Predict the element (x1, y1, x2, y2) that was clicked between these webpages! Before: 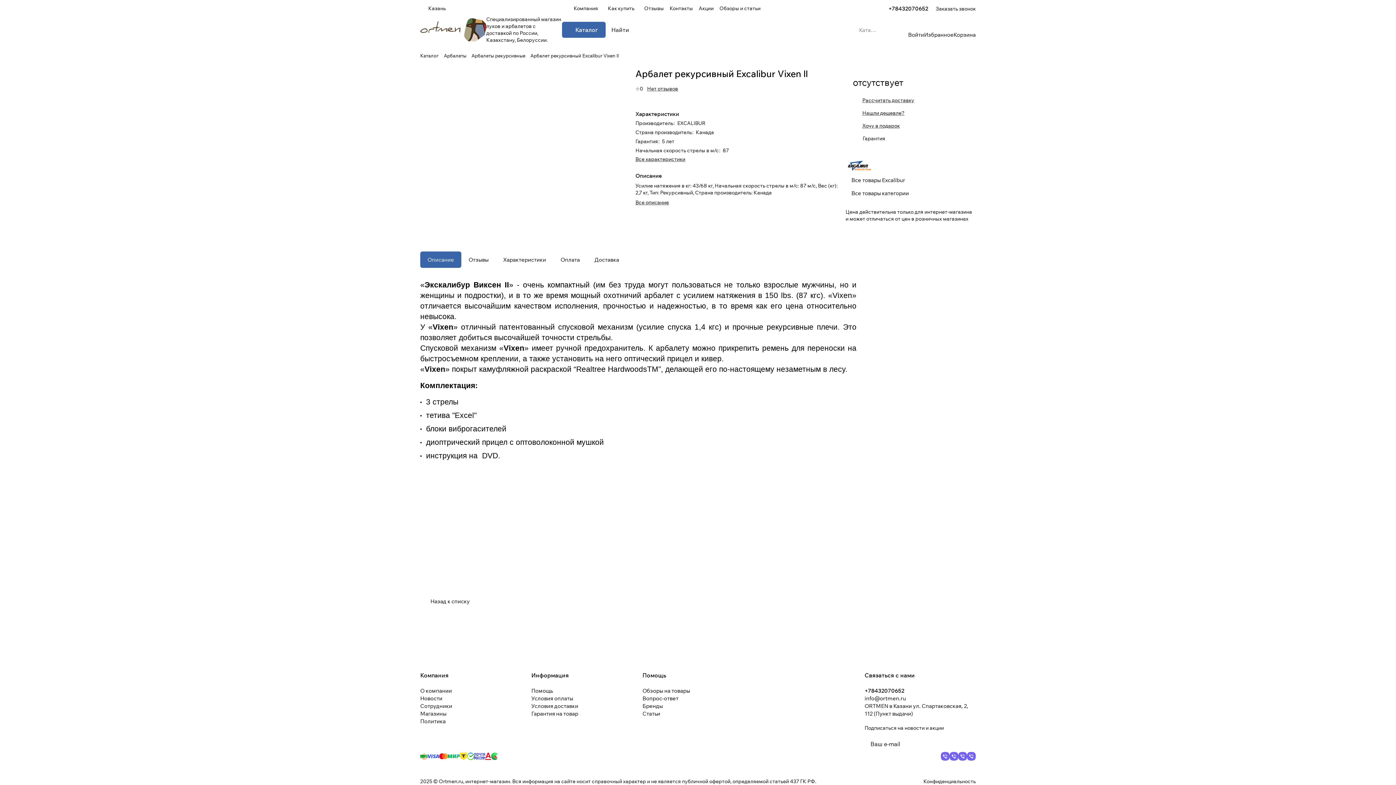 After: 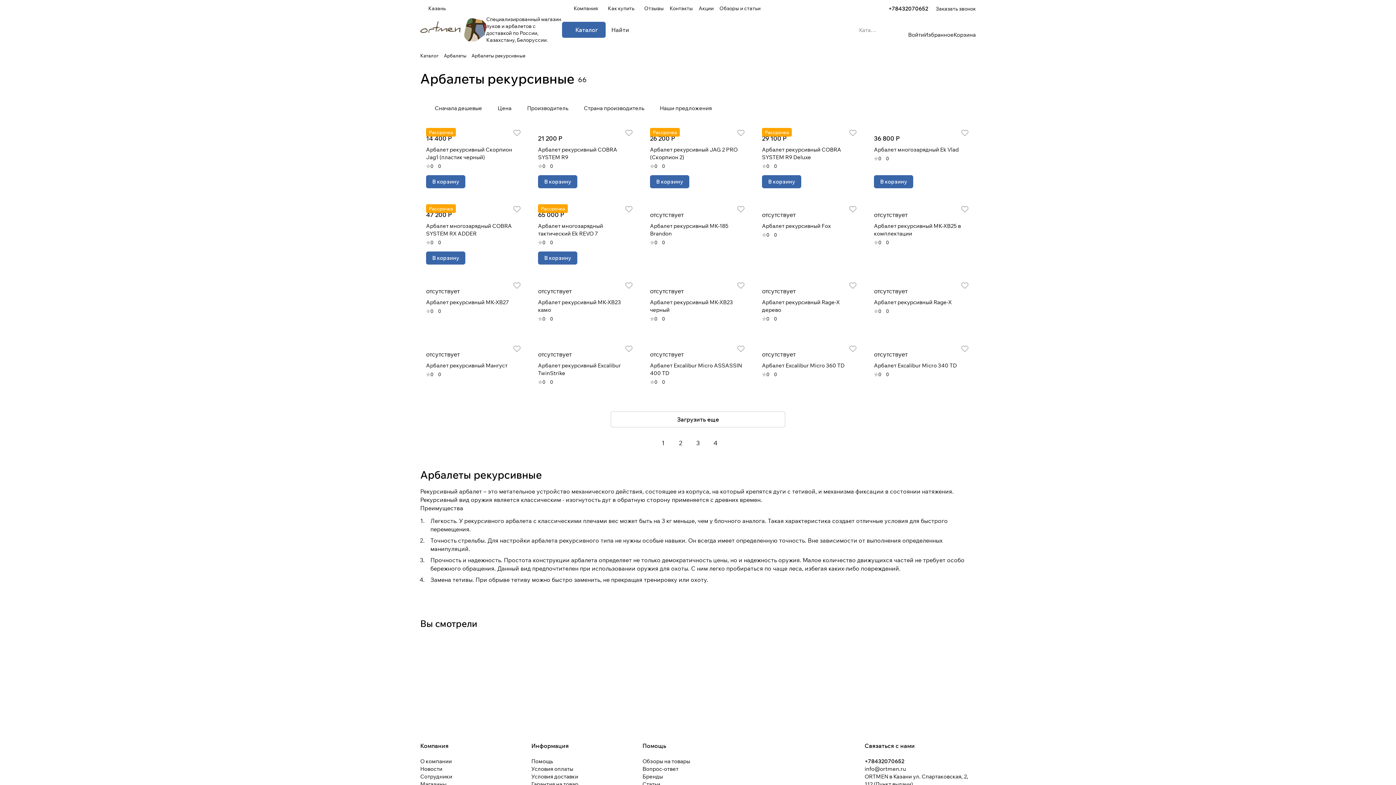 Action: label:  Назад к списку bbox: (420, 596, 469, 605)